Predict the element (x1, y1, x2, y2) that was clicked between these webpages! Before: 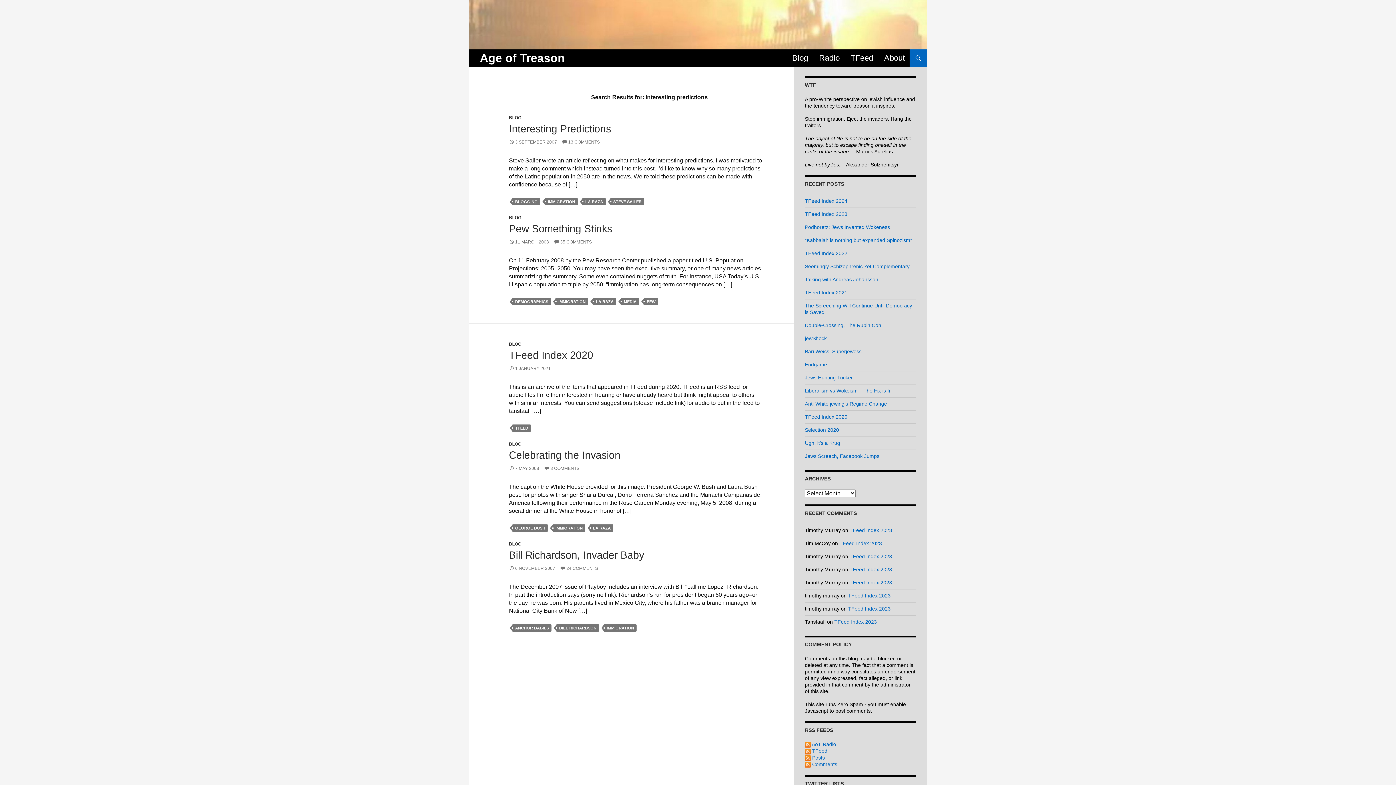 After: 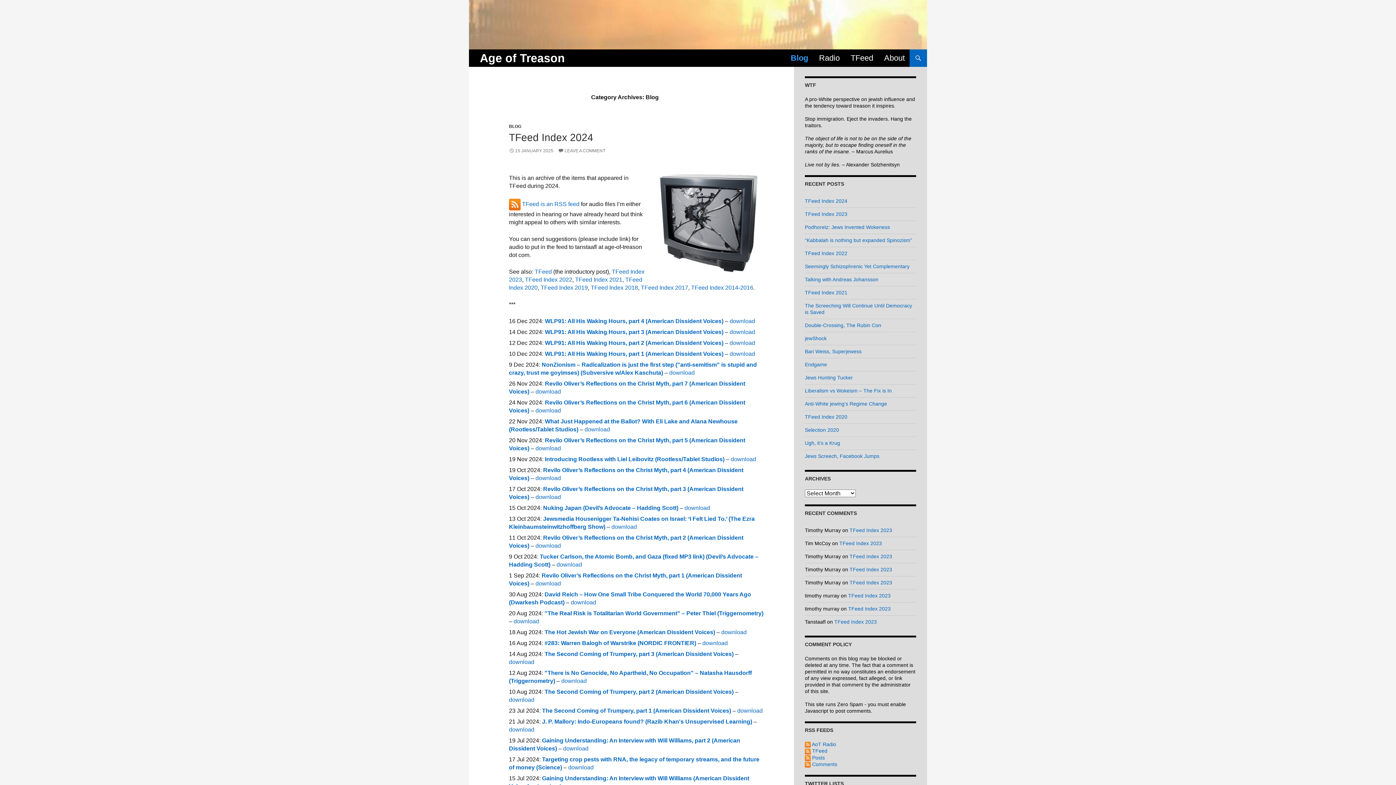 Action: label: BLOG bbox: (509, 341, 521, 346)